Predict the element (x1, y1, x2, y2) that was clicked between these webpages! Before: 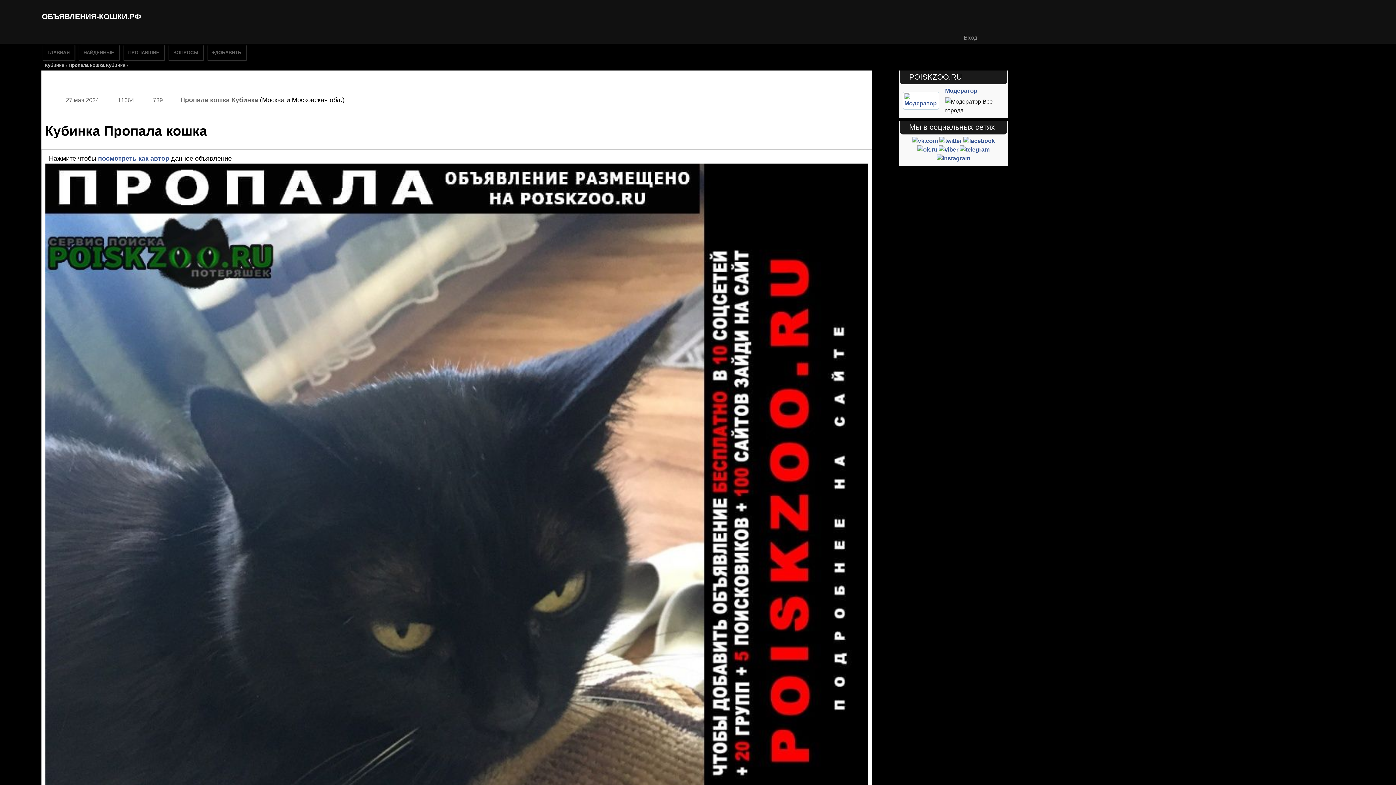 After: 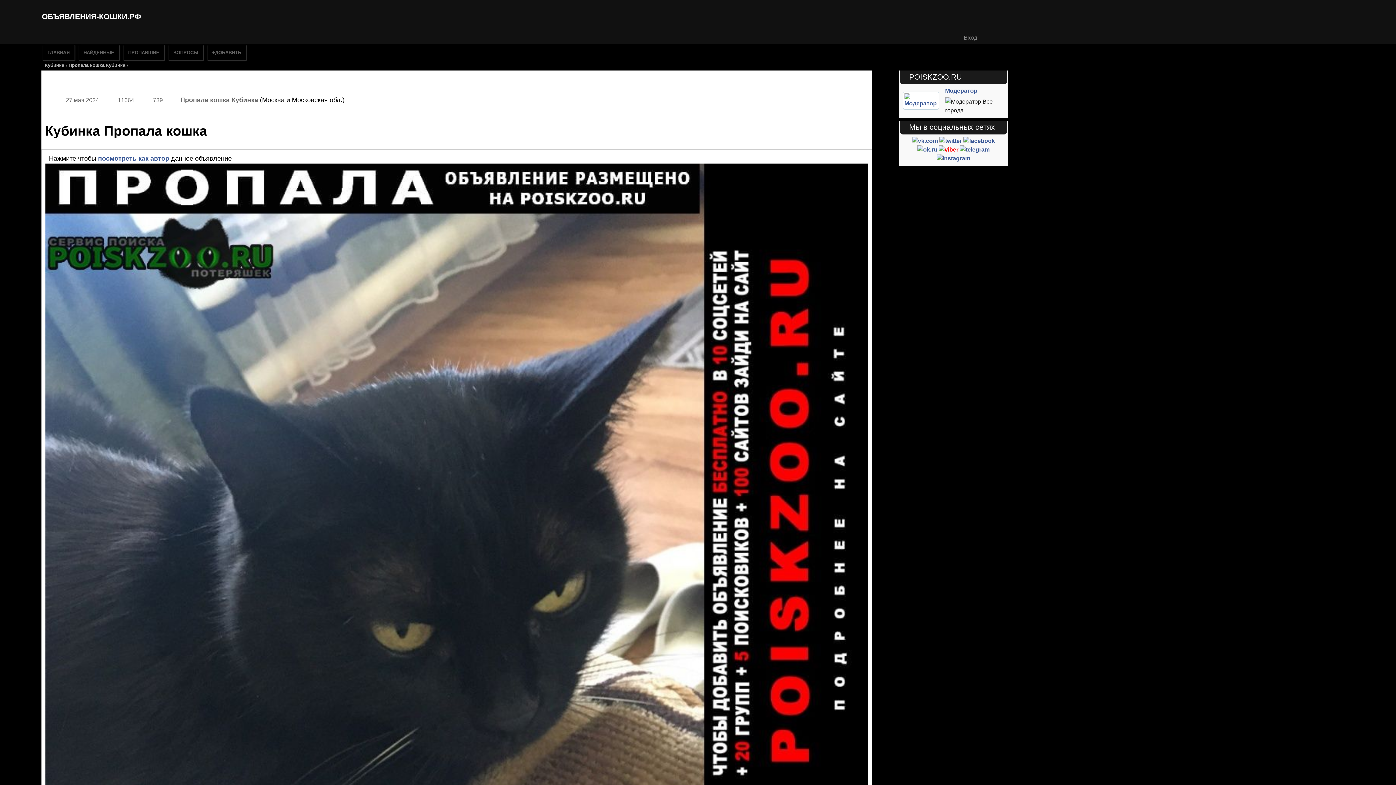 Action: bbox: (939, 146, 958, 152)